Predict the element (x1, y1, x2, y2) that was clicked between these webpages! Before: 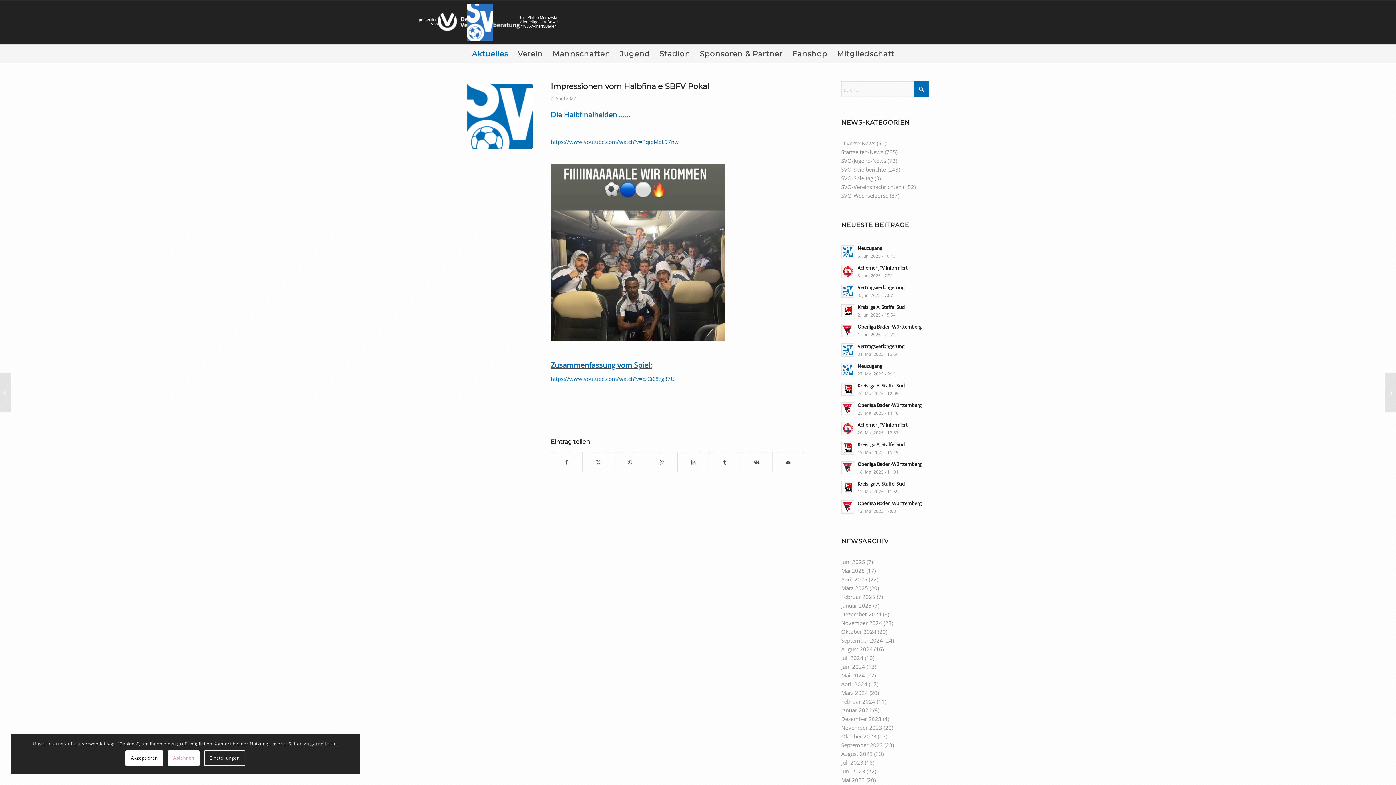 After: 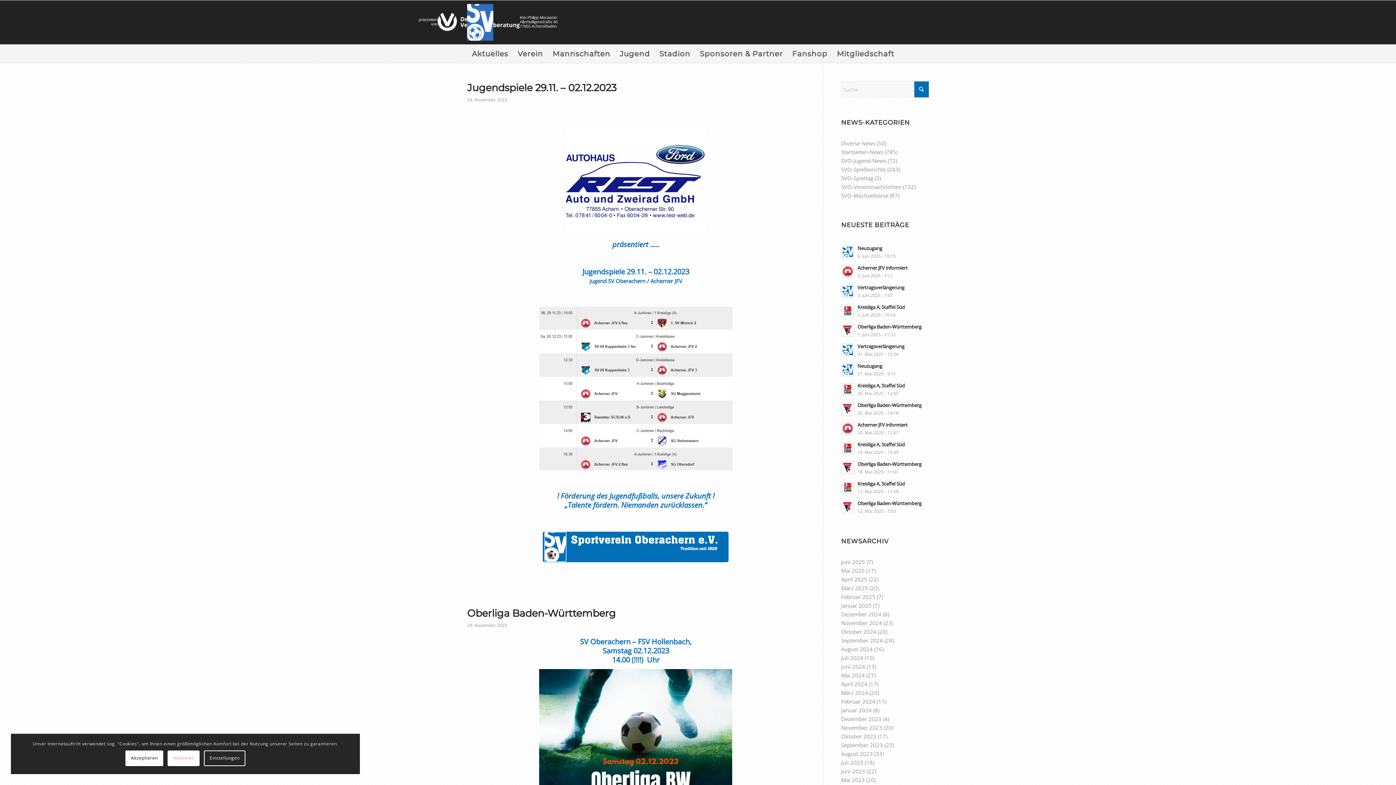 Action: label: November 2023 bbox: (841, 724, 882, 731)